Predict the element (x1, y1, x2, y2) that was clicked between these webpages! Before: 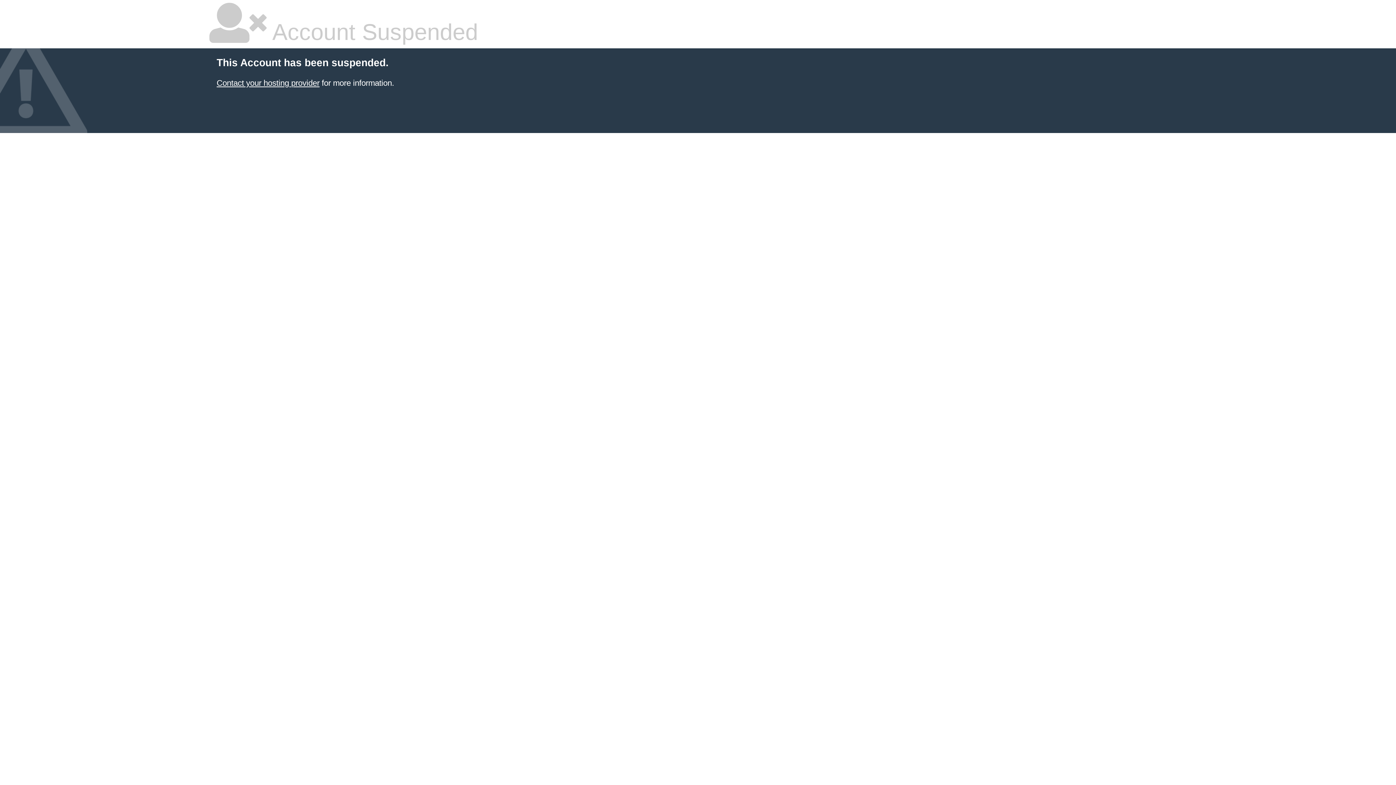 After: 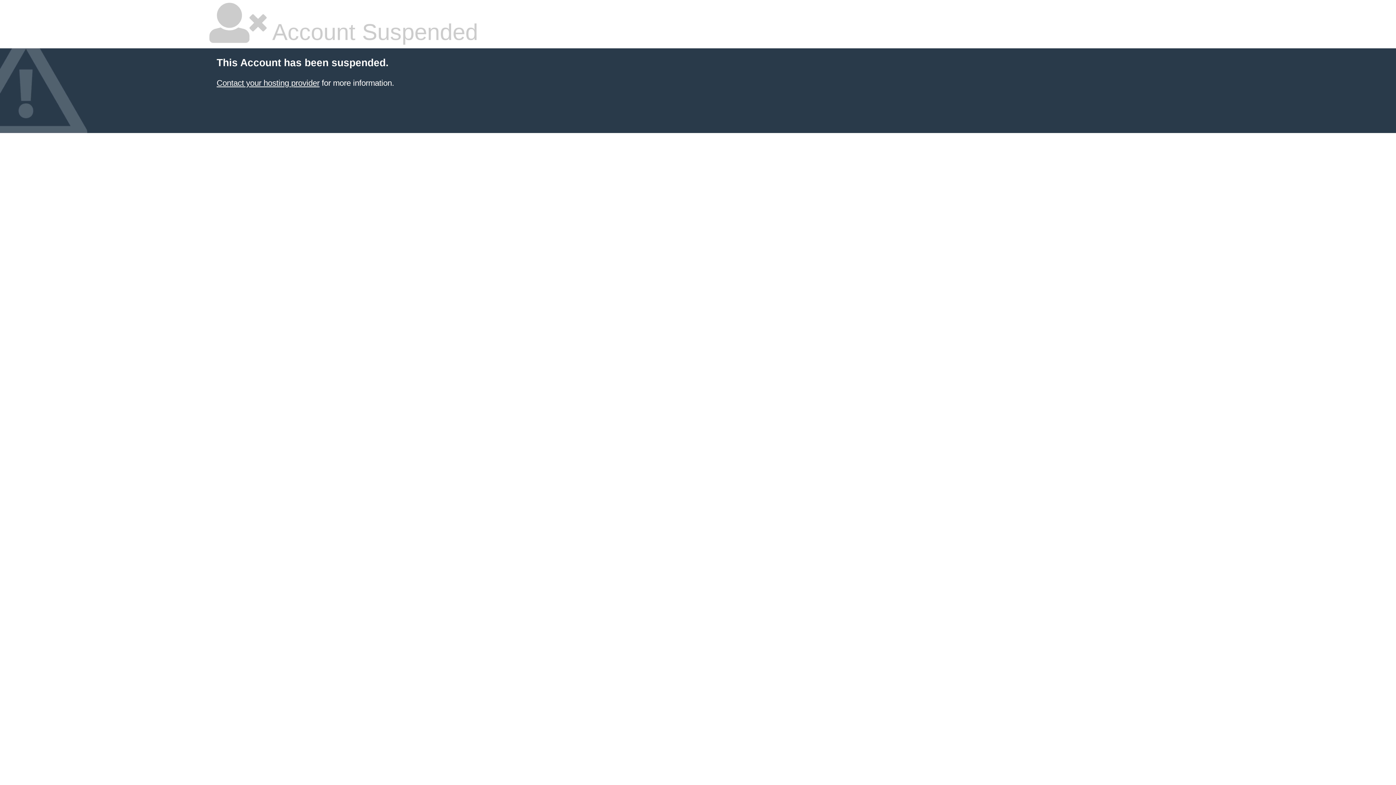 Action: bbox: (216, 78, 319, 87) label: Contact your hosting provider